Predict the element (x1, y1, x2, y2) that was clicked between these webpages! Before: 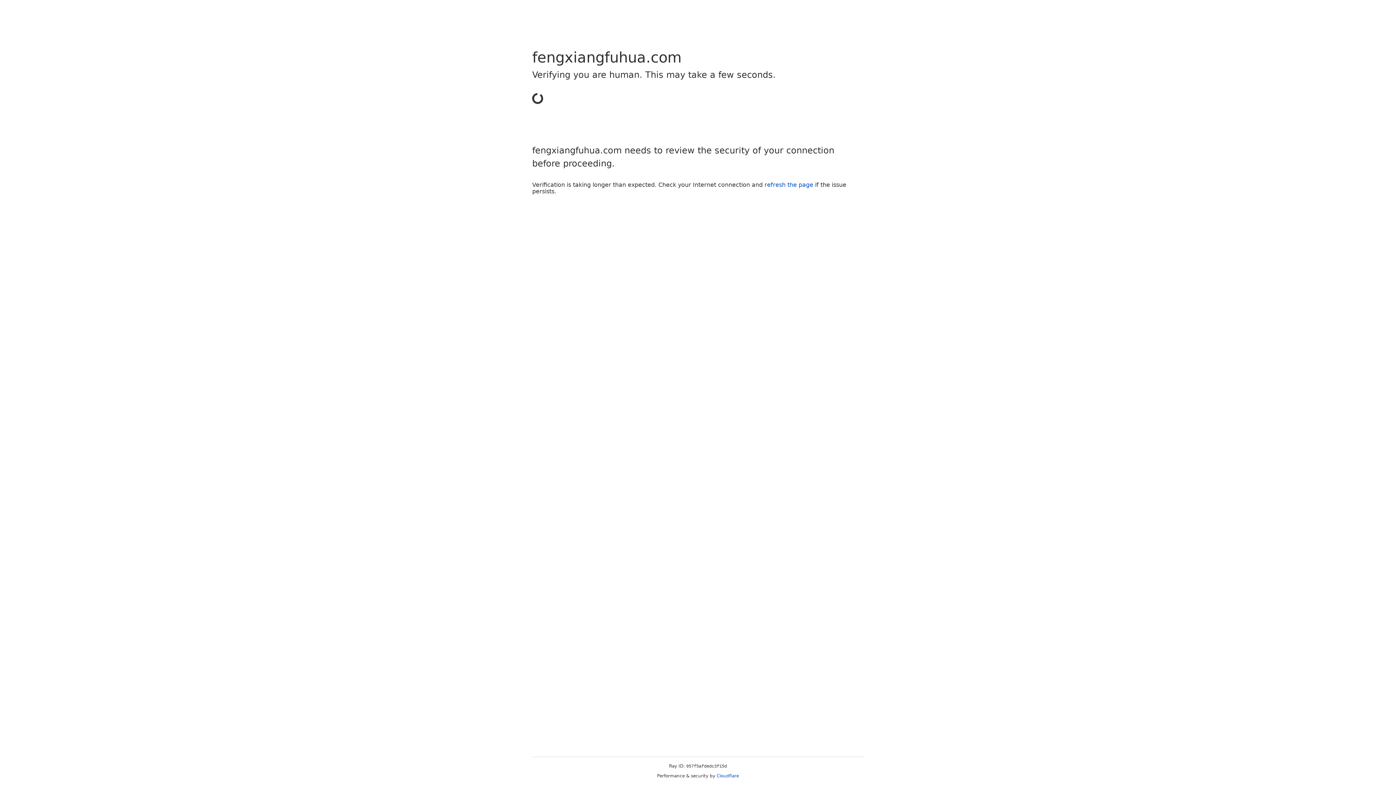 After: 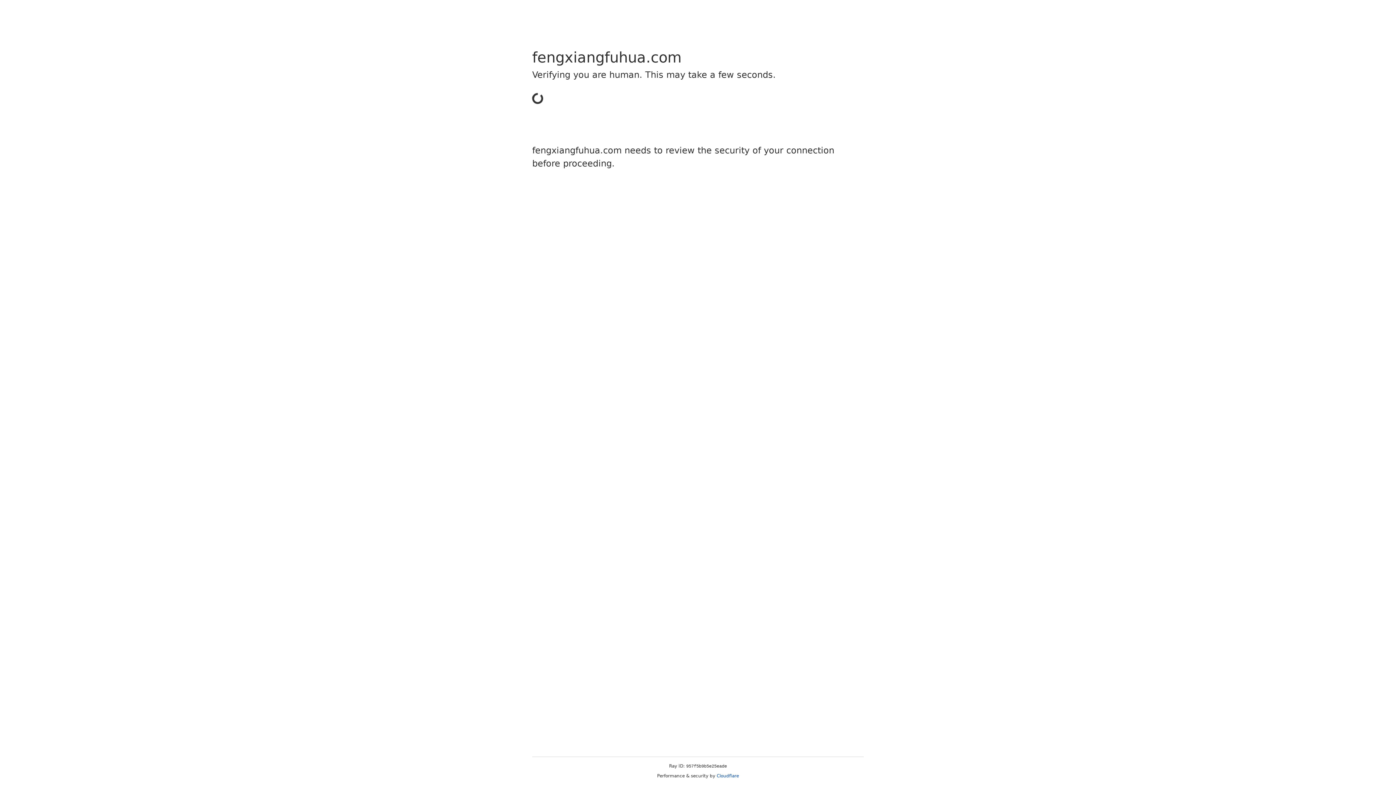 Action: label: Cloudflare bbox: (716, 773, 739, 778)